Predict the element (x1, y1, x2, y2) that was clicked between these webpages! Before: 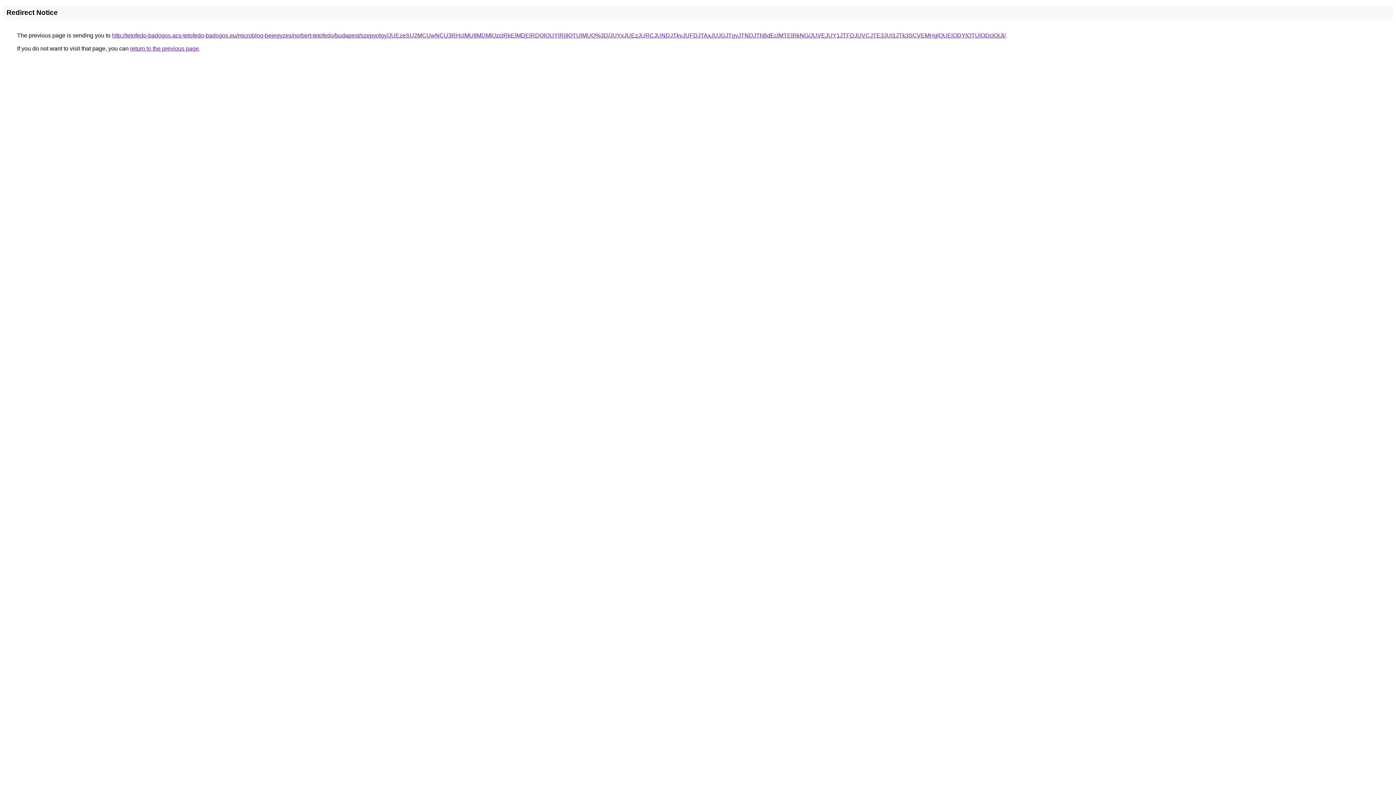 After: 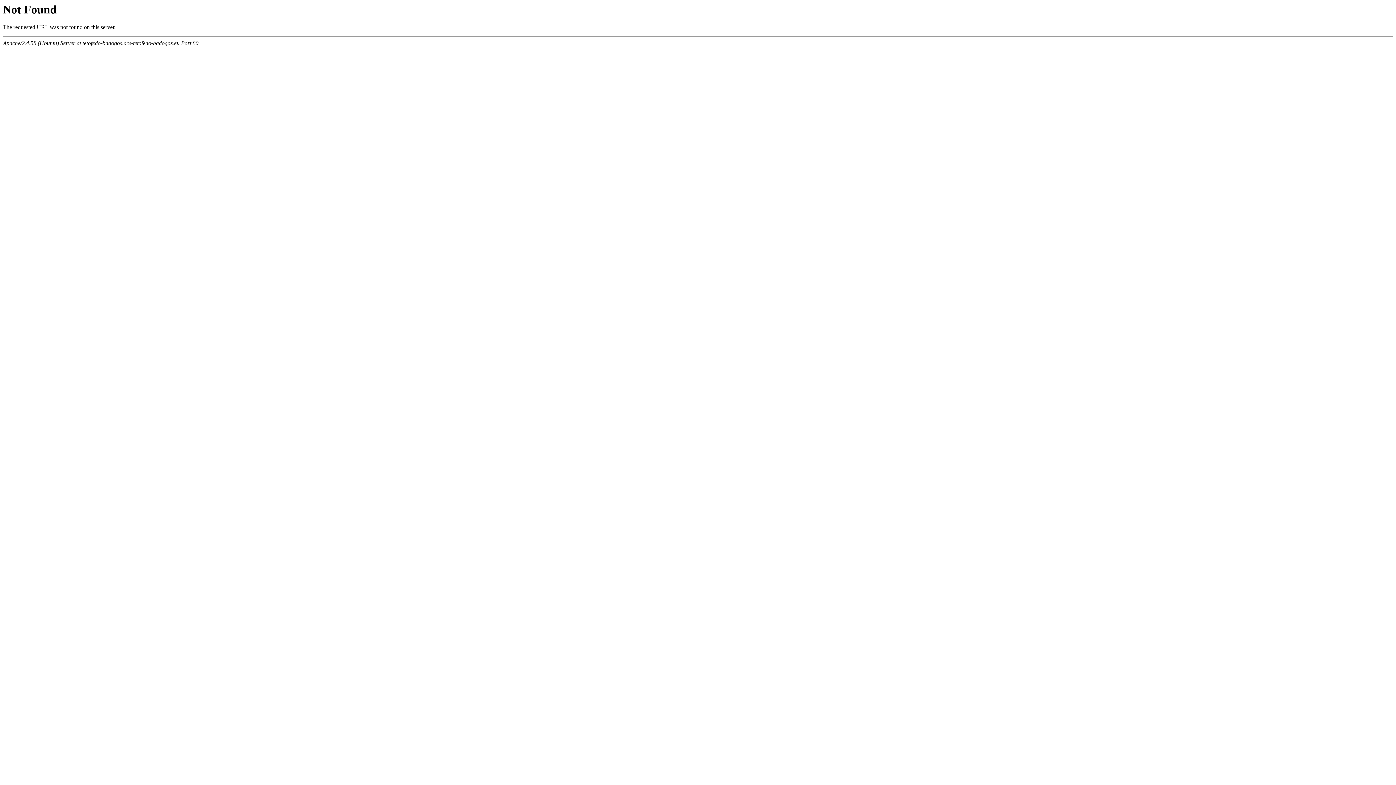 Action: bbox: (112, 32, 1005, 38) label: http://tetofedo-badogos.acs-tetofedo-badogos.eu/microblog-bejegyzes/norbert-tetofedo/budapest/szepvolgy/JUEzeSU2MCUwNCU3RHclMUIlMDMlQzclRkElMDElRDQlOUYlRjIlQTUlMUQ%3D/JUYxJUEzJURCJUNDJTkyJUFDJTAxJUJGJTgyJTNDJThBdEclMTElRkNG/JUVEJUY1JTFDJUVCJTE3JUI1JTk3SCVEMHglQUElODYlOTUlODclQjJj/